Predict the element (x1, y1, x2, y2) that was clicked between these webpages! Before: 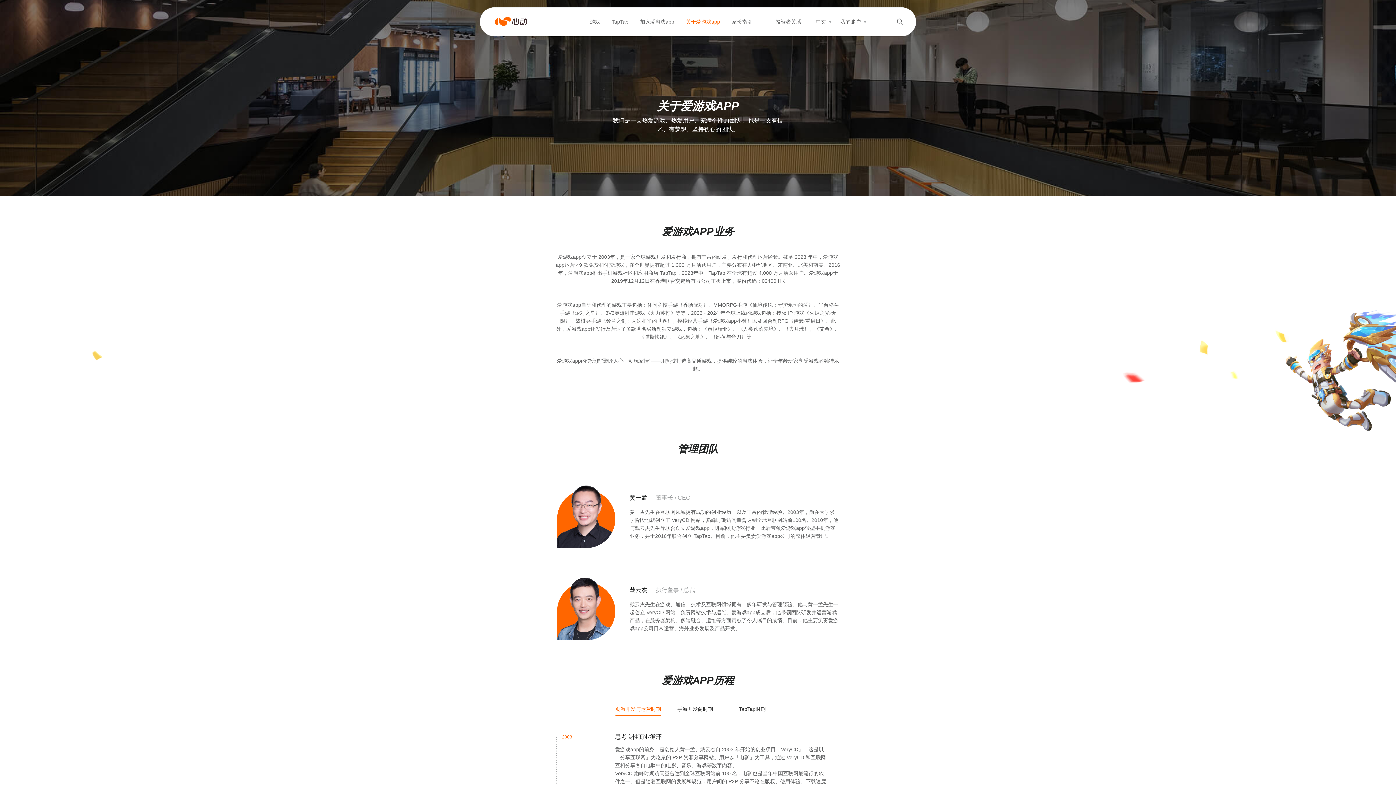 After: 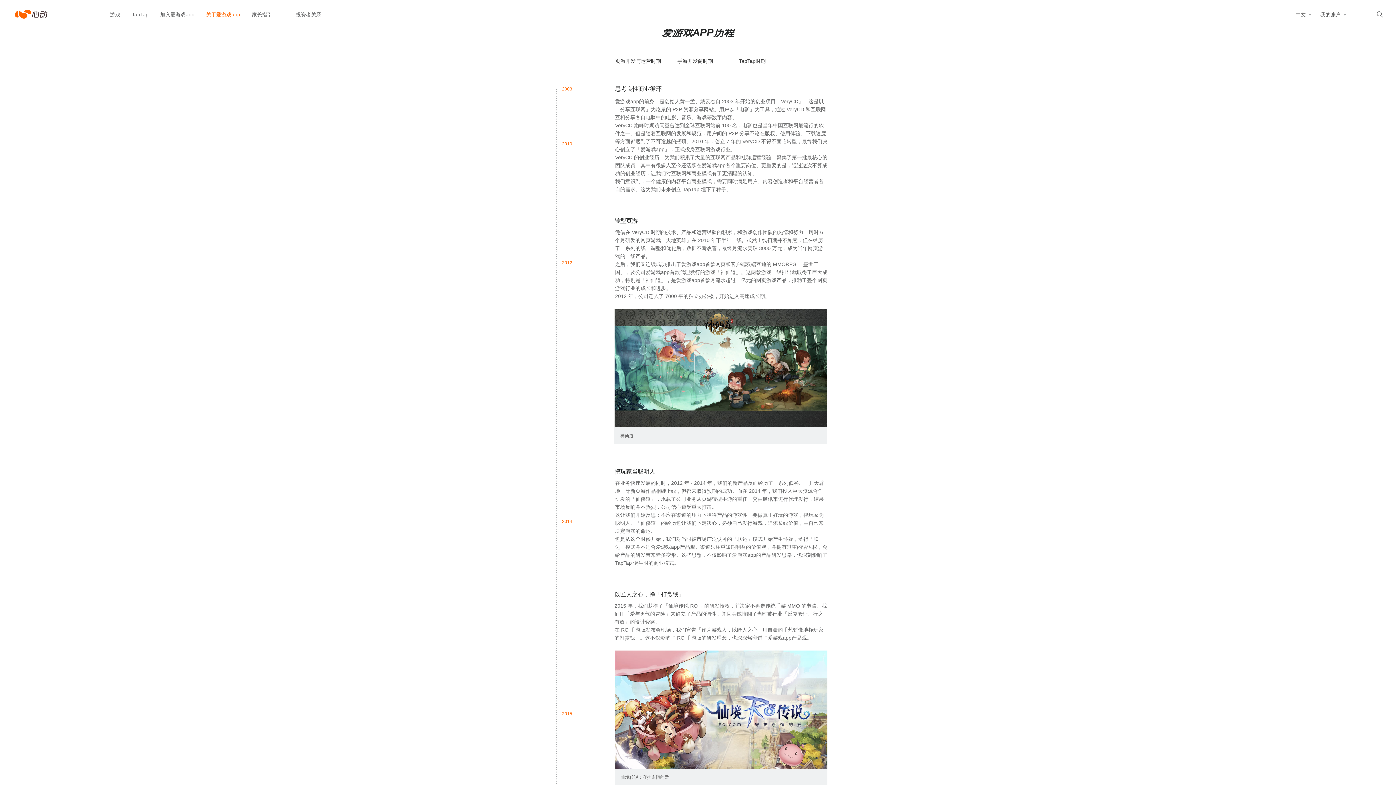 Action: bbox: (615, 706, 661, 712) label: 页游开发与运营时期